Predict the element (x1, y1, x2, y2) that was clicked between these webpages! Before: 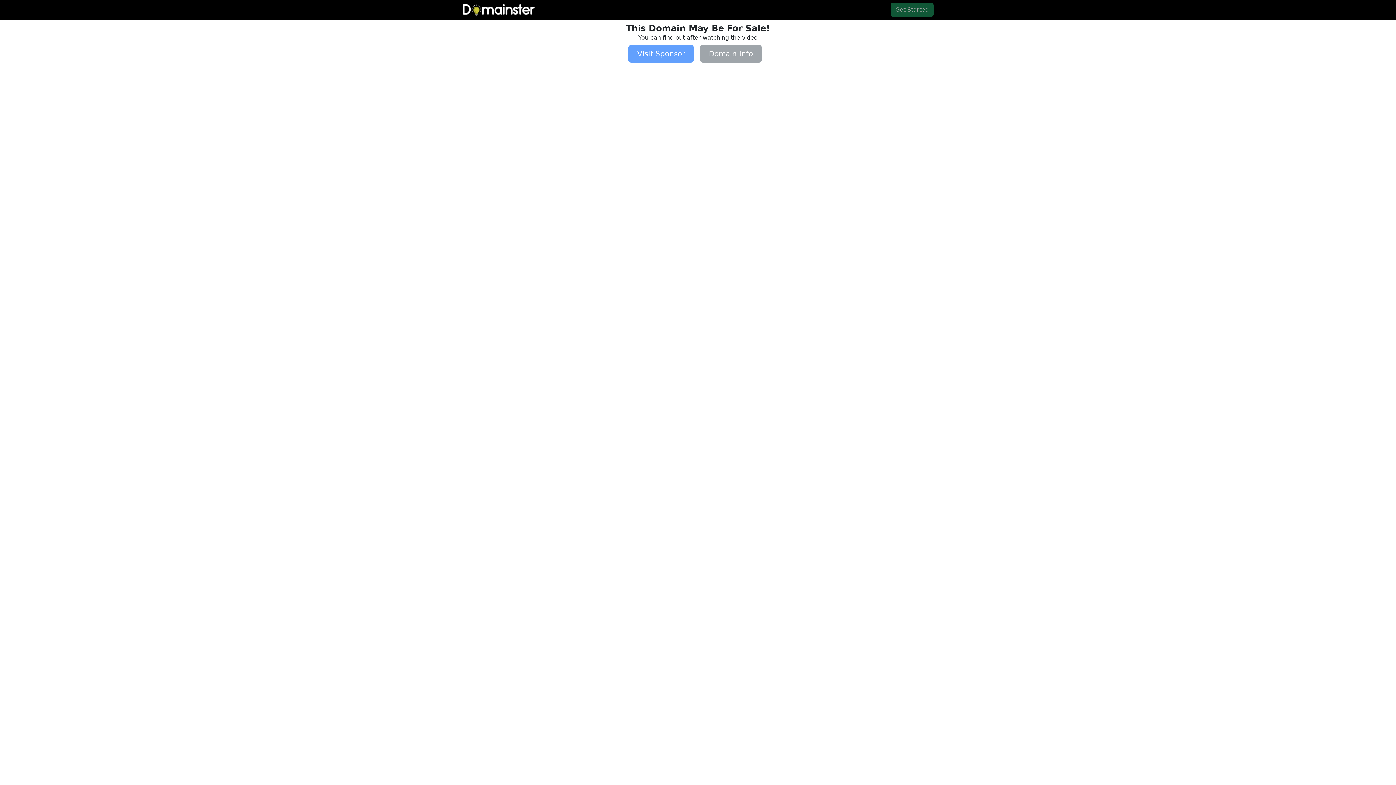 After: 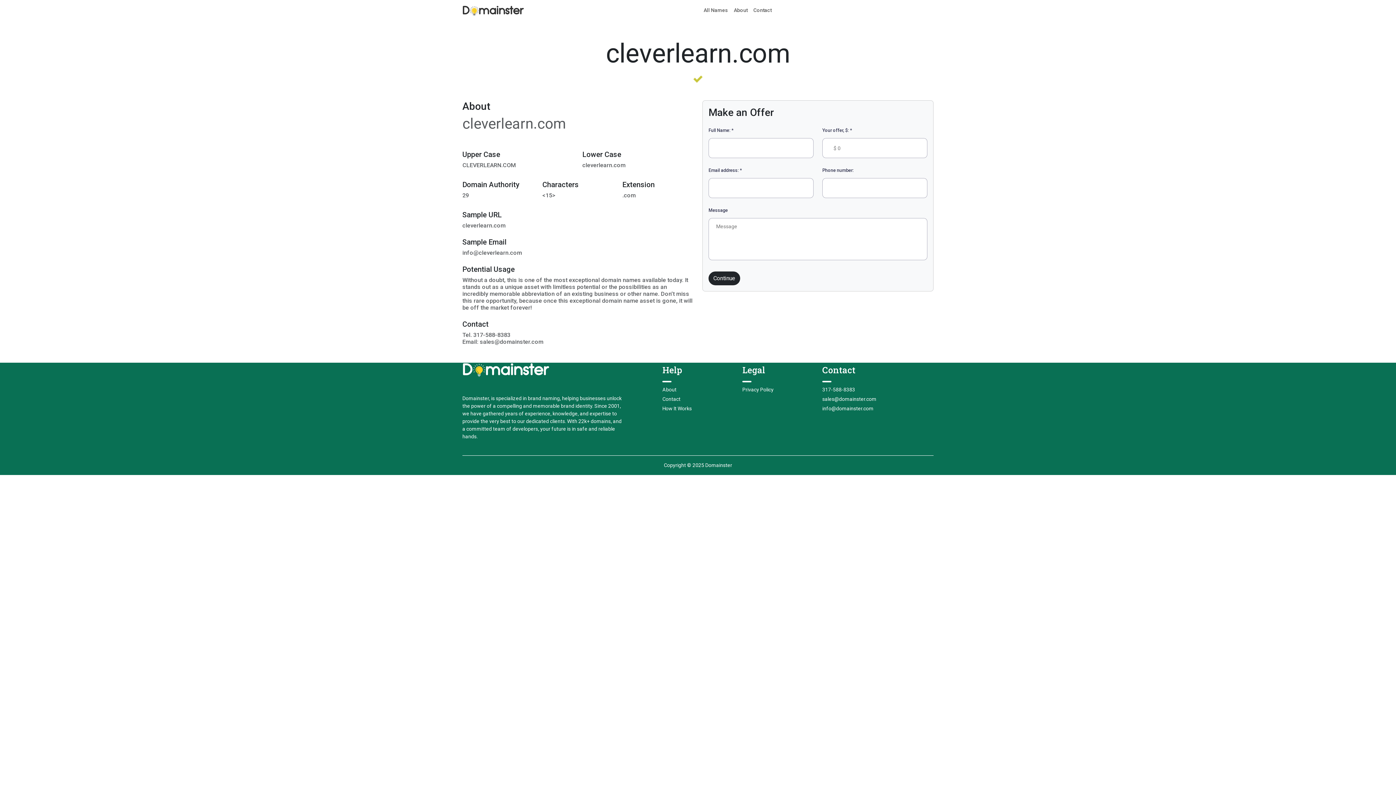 Action: label: Get Started bbox: (890, 6, 933, 12)